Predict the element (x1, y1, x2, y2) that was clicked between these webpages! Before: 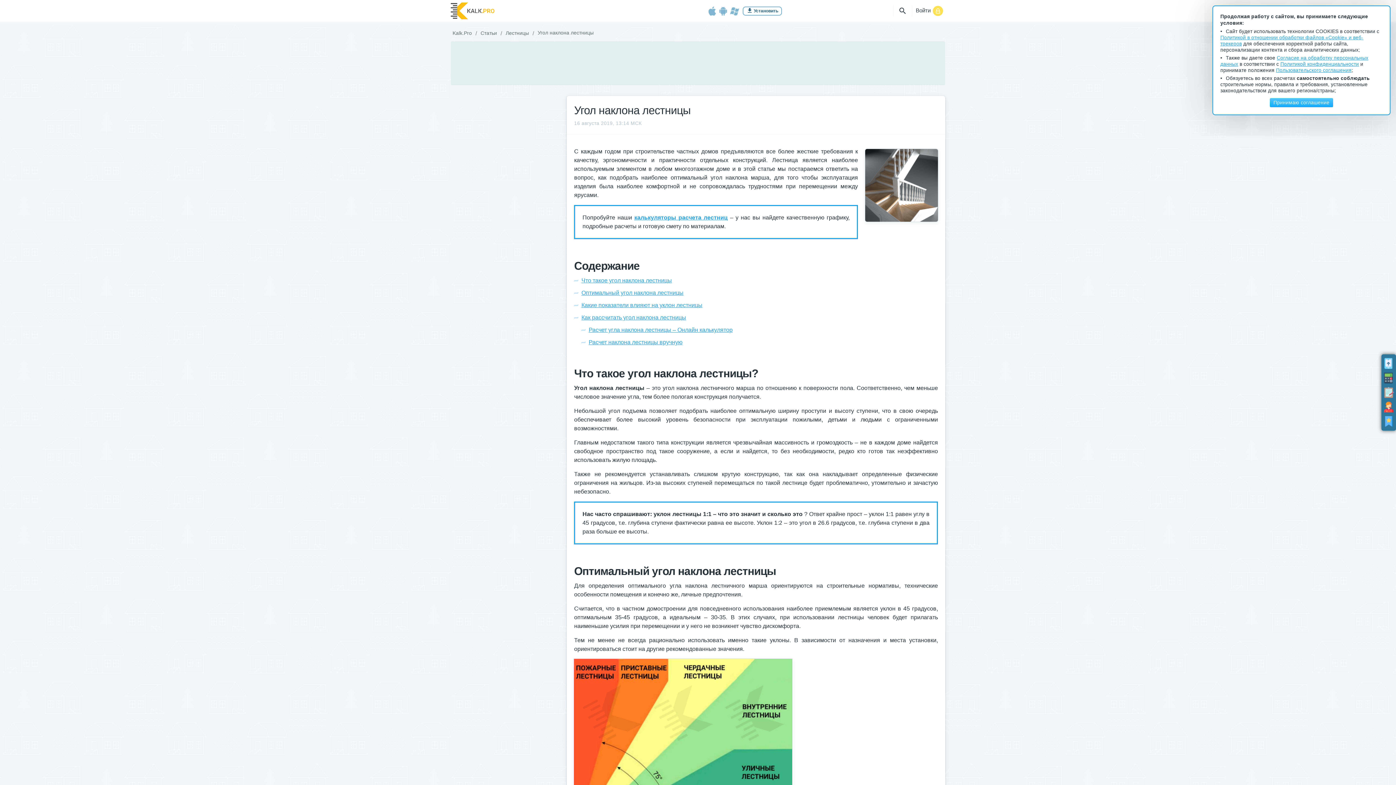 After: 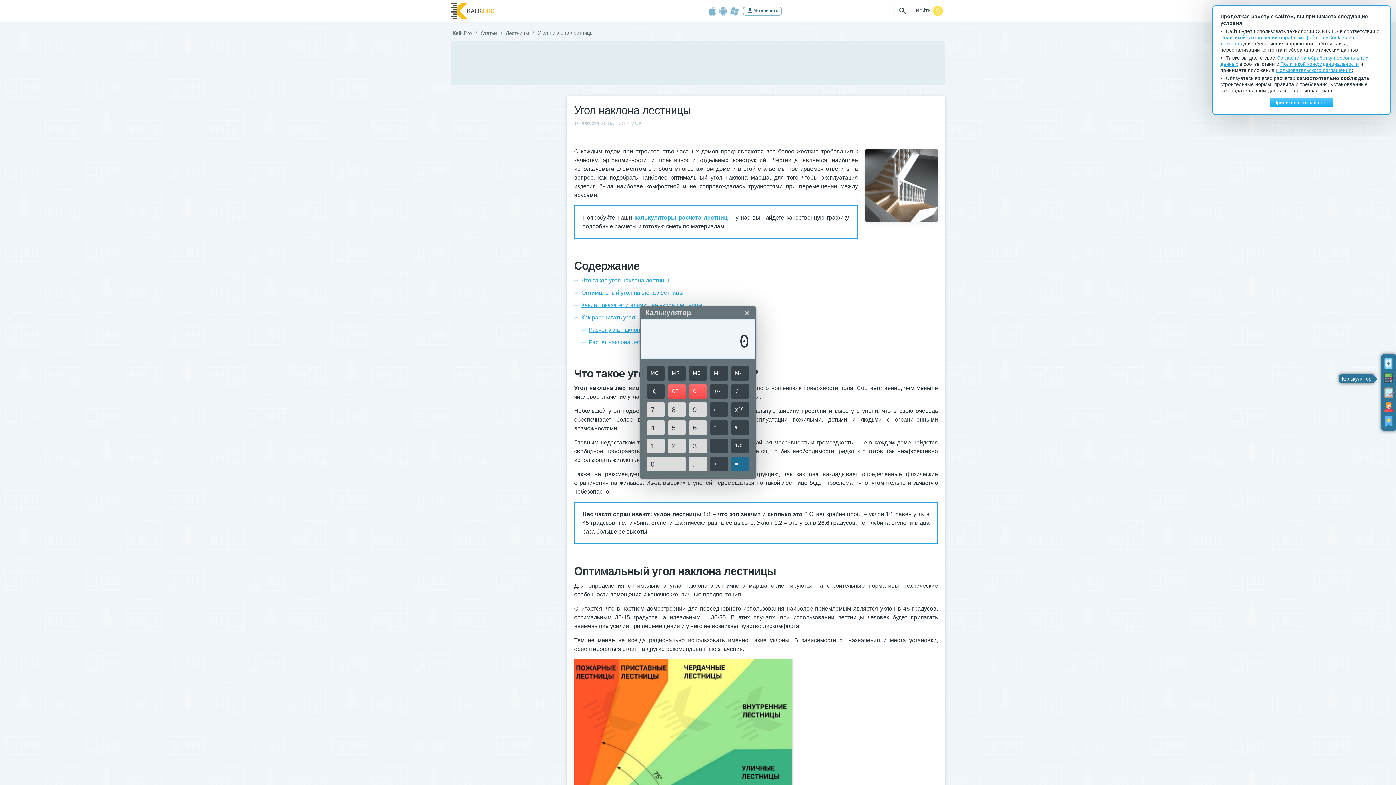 Action: bbox: (1381, 370, 1396, 385)